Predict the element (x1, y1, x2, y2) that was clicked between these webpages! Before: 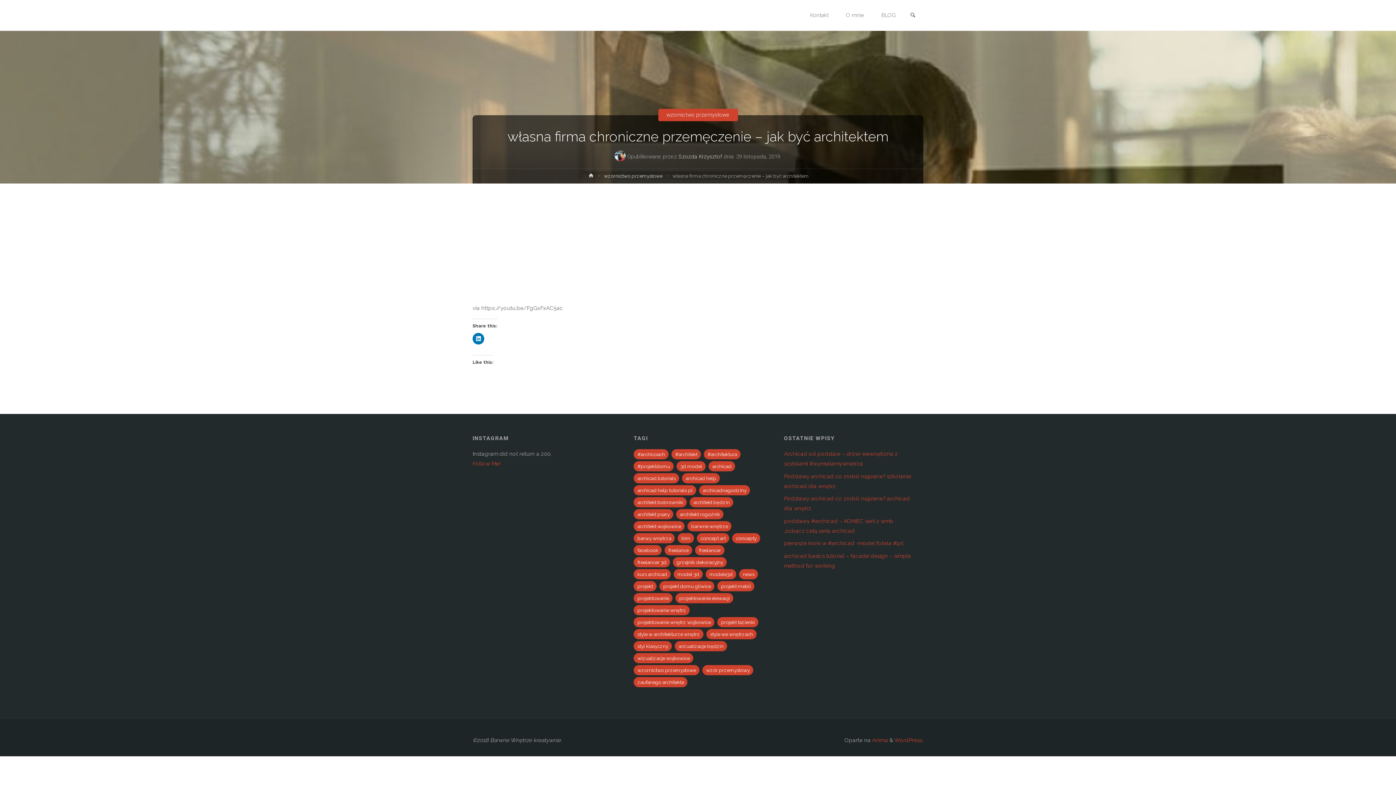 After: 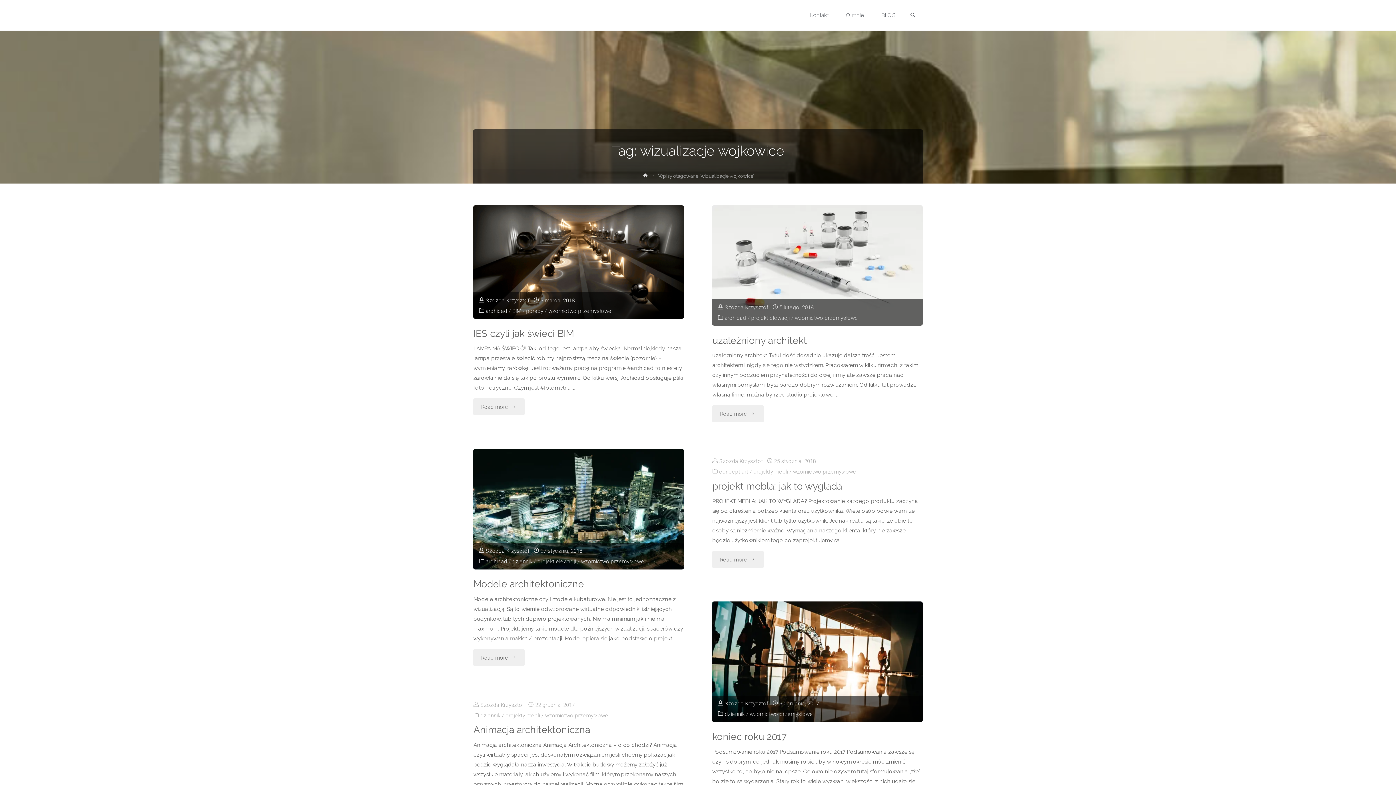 Action: bbox: (633, 653, 693, 663) label: wizualizacje wojkowice (19 elementów)